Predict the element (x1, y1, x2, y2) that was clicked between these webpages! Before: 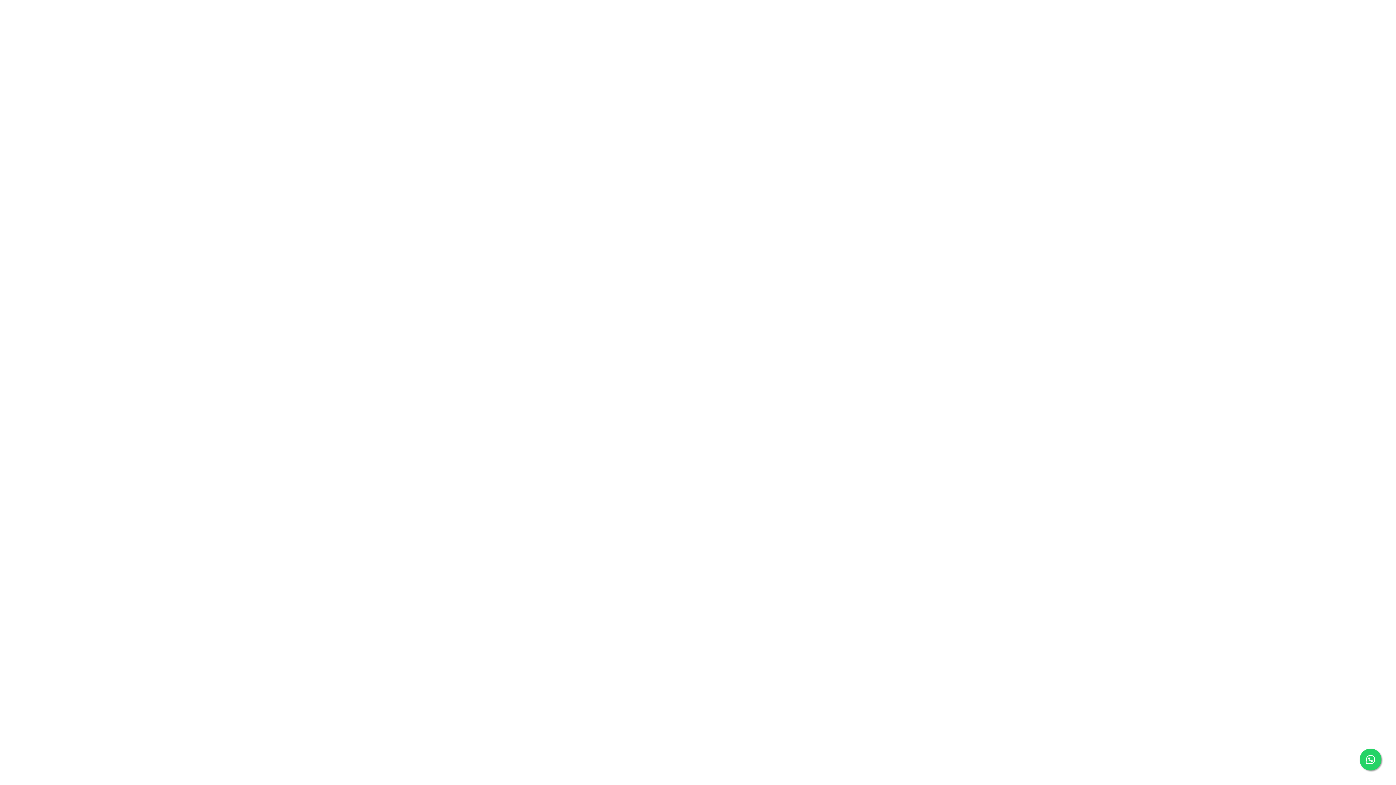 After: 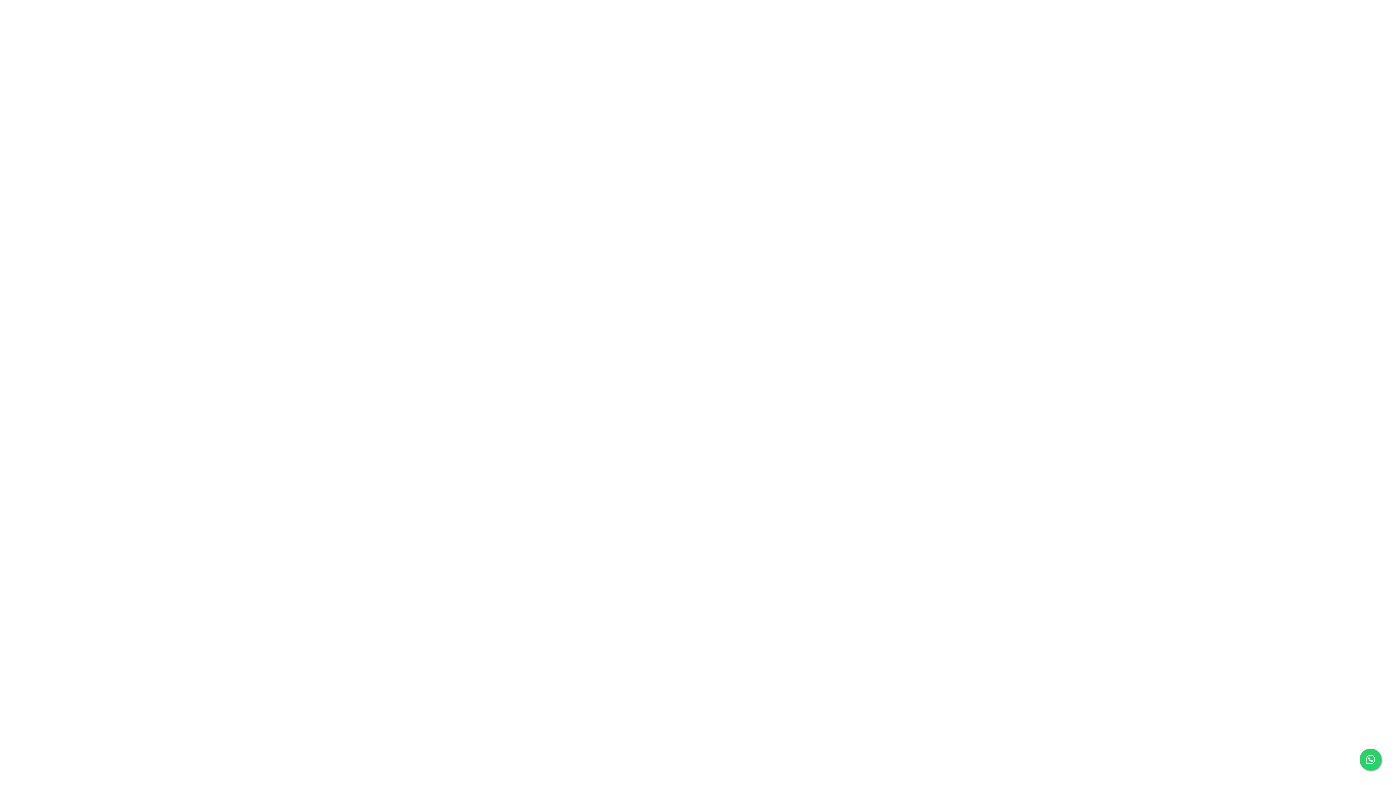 Action: bbox: (1360, 749, 1381, 770)